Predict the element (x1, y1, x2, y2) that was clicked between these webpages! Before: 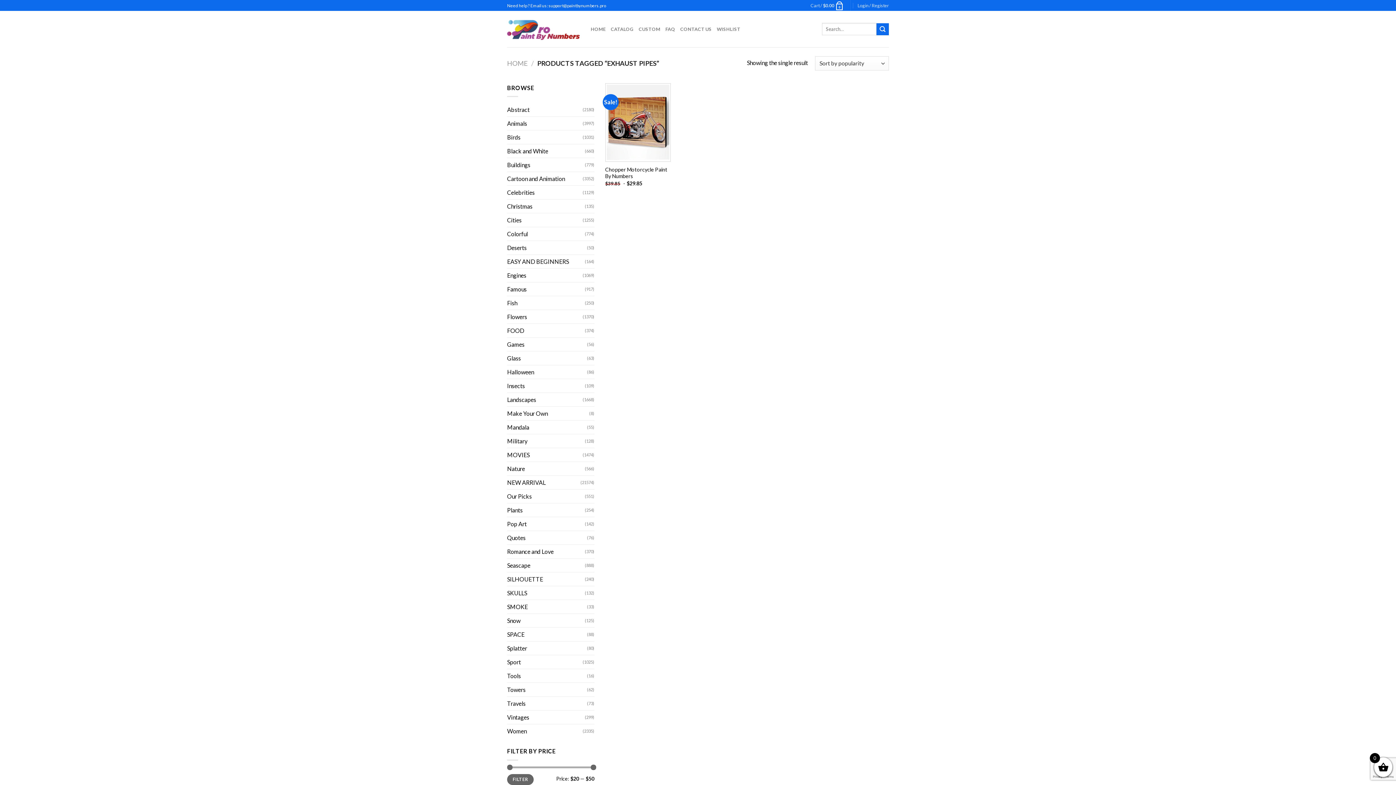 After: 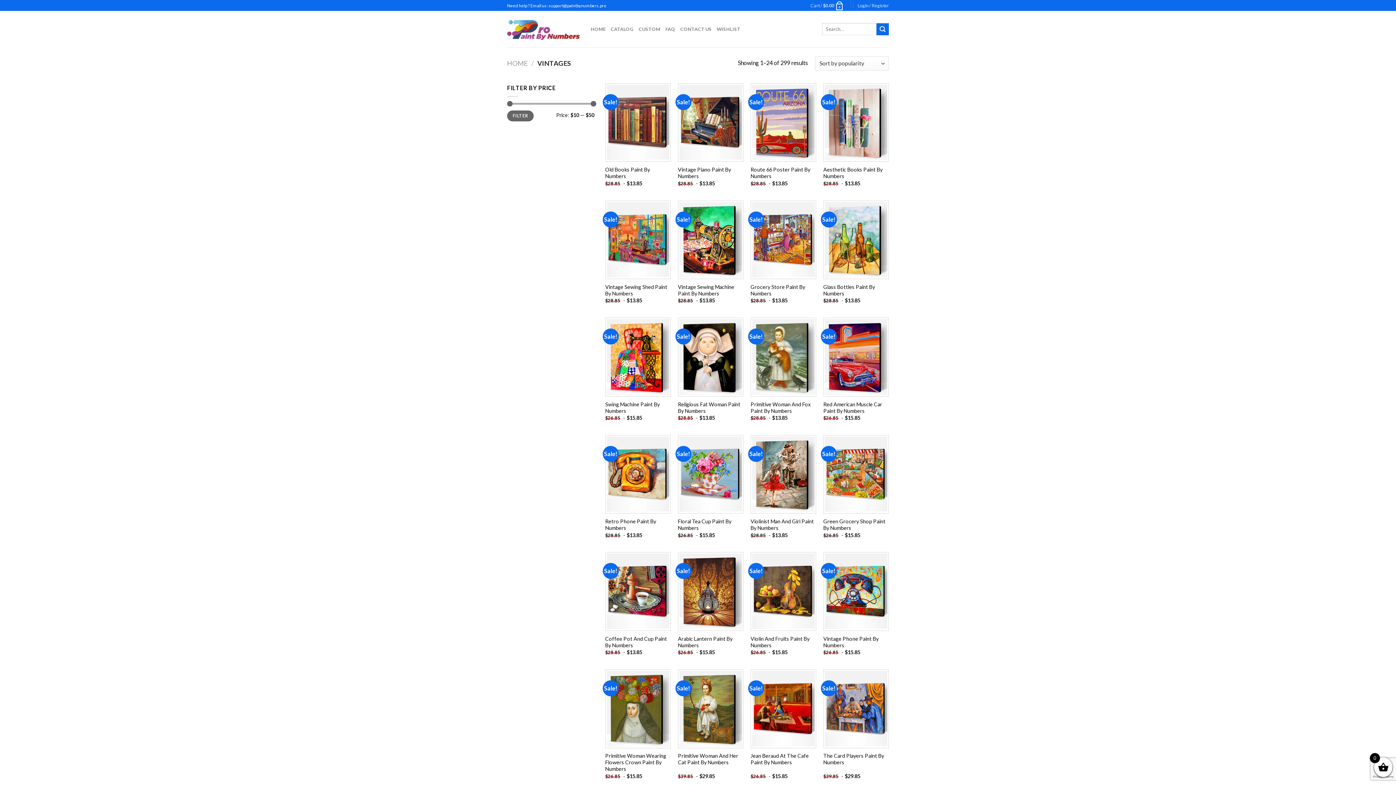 Action: bbox: (507, 711, 585, 724) label: Vintages